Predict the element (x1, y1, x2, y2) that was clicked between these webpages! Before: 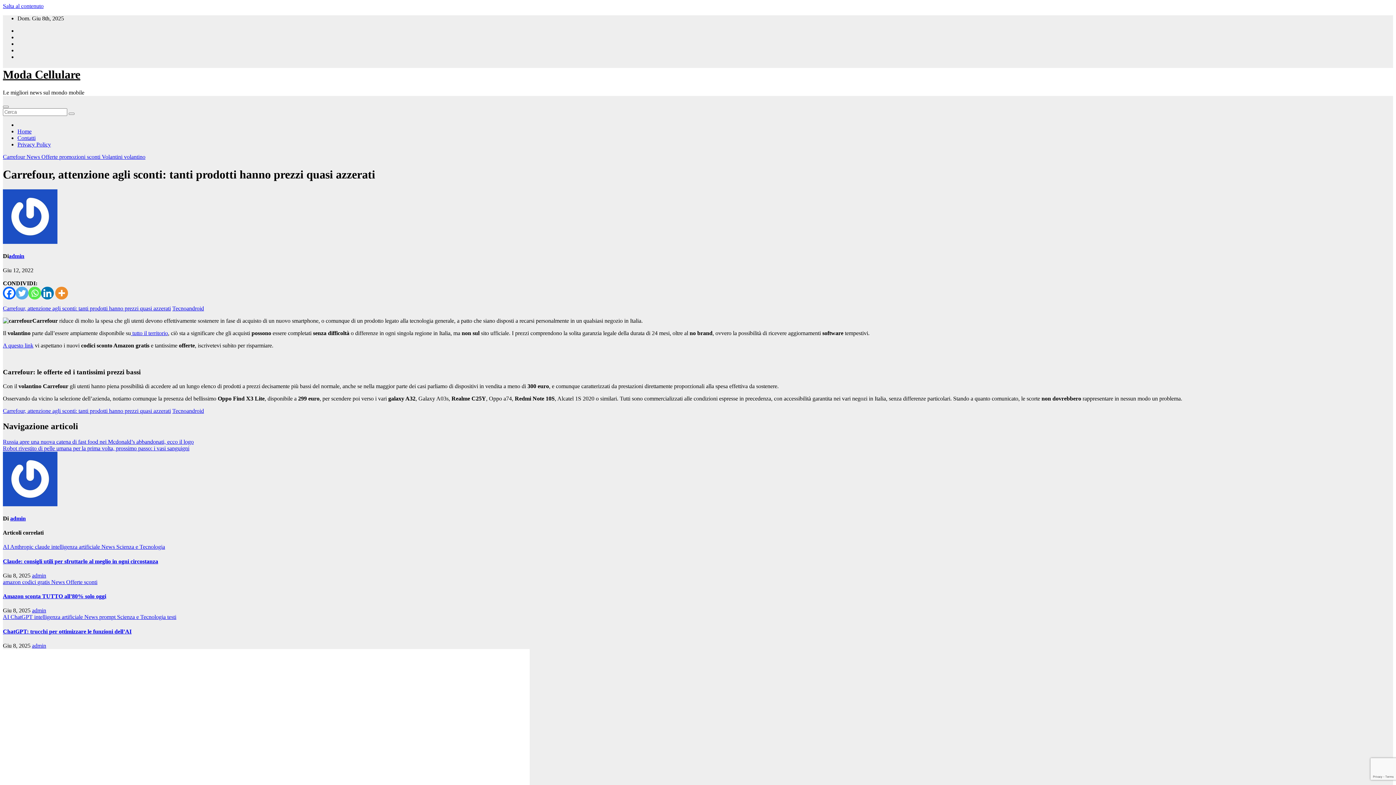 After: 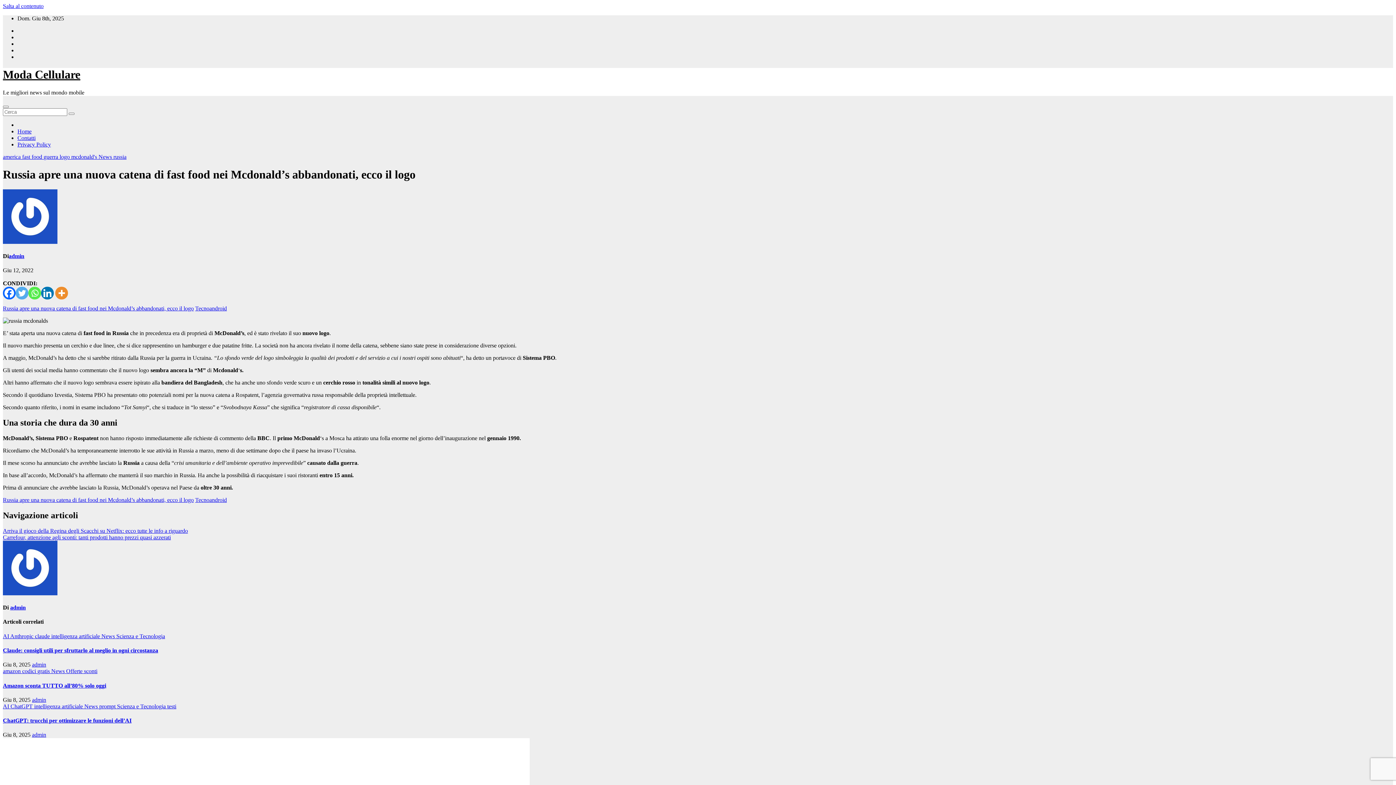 Action: label: Russia apre una nuova catena di fast food nei Mcdonald’s abbandonati, ecco il logo bbox: (2, 438, 193, 444)